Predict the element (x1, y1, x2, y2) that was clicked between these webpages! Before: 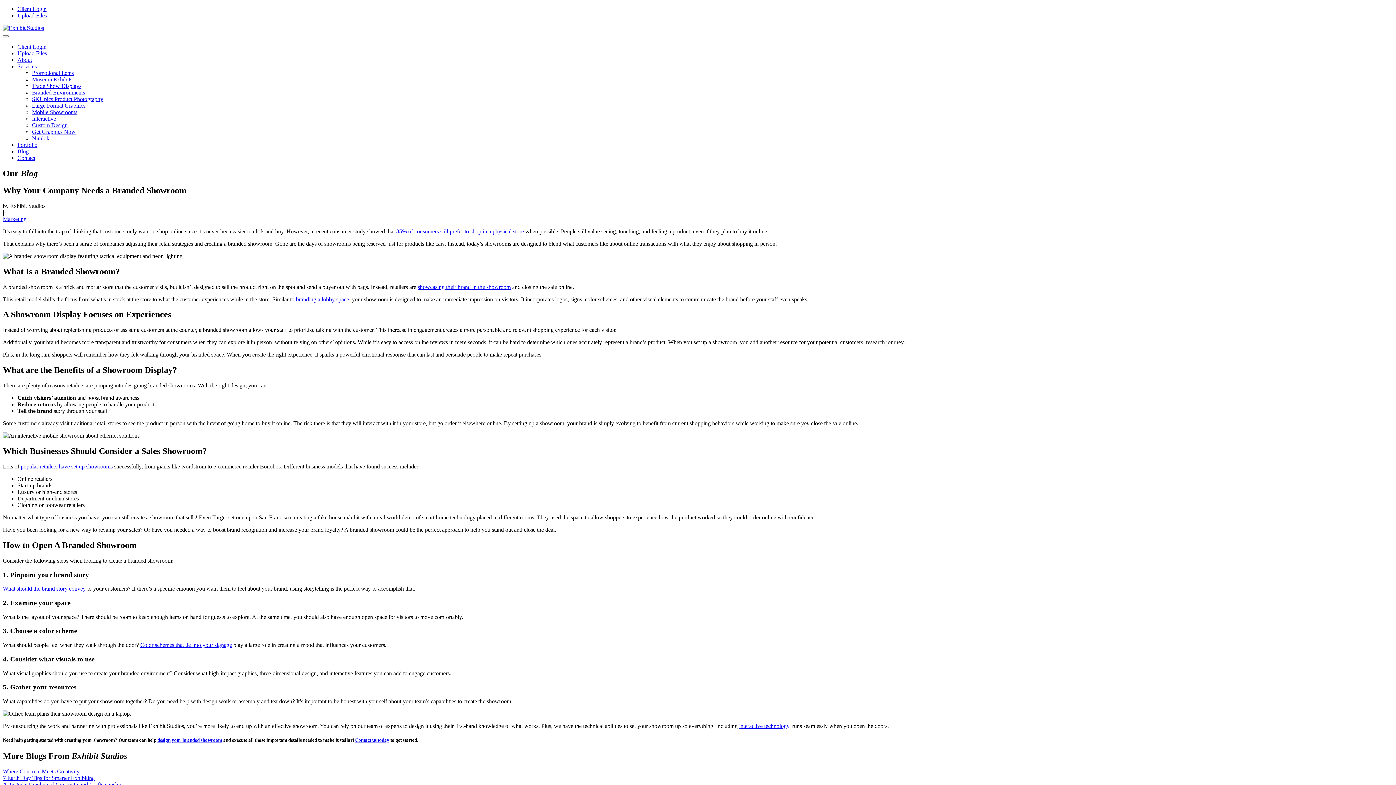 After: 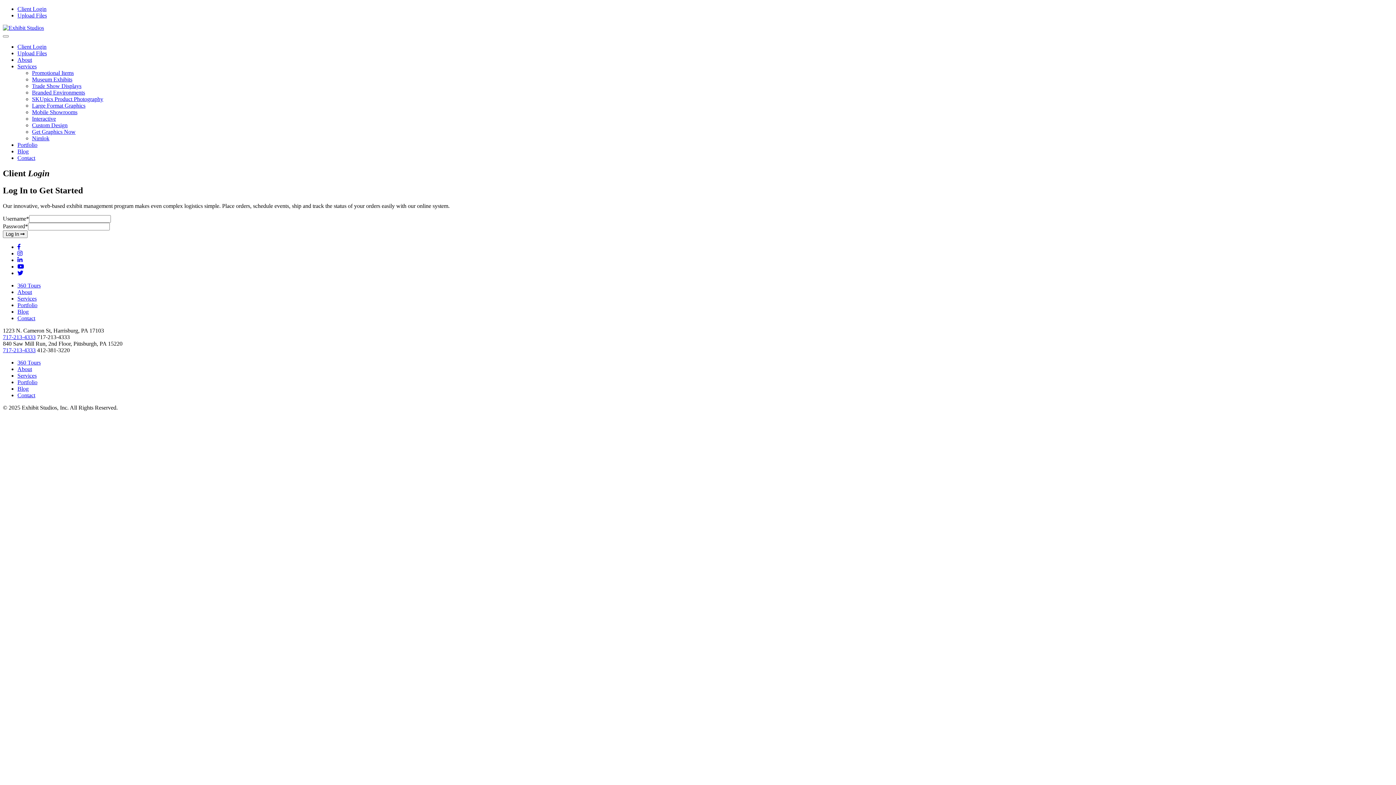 Action: label: Client Login bbox: (17, 43, 46, 49)